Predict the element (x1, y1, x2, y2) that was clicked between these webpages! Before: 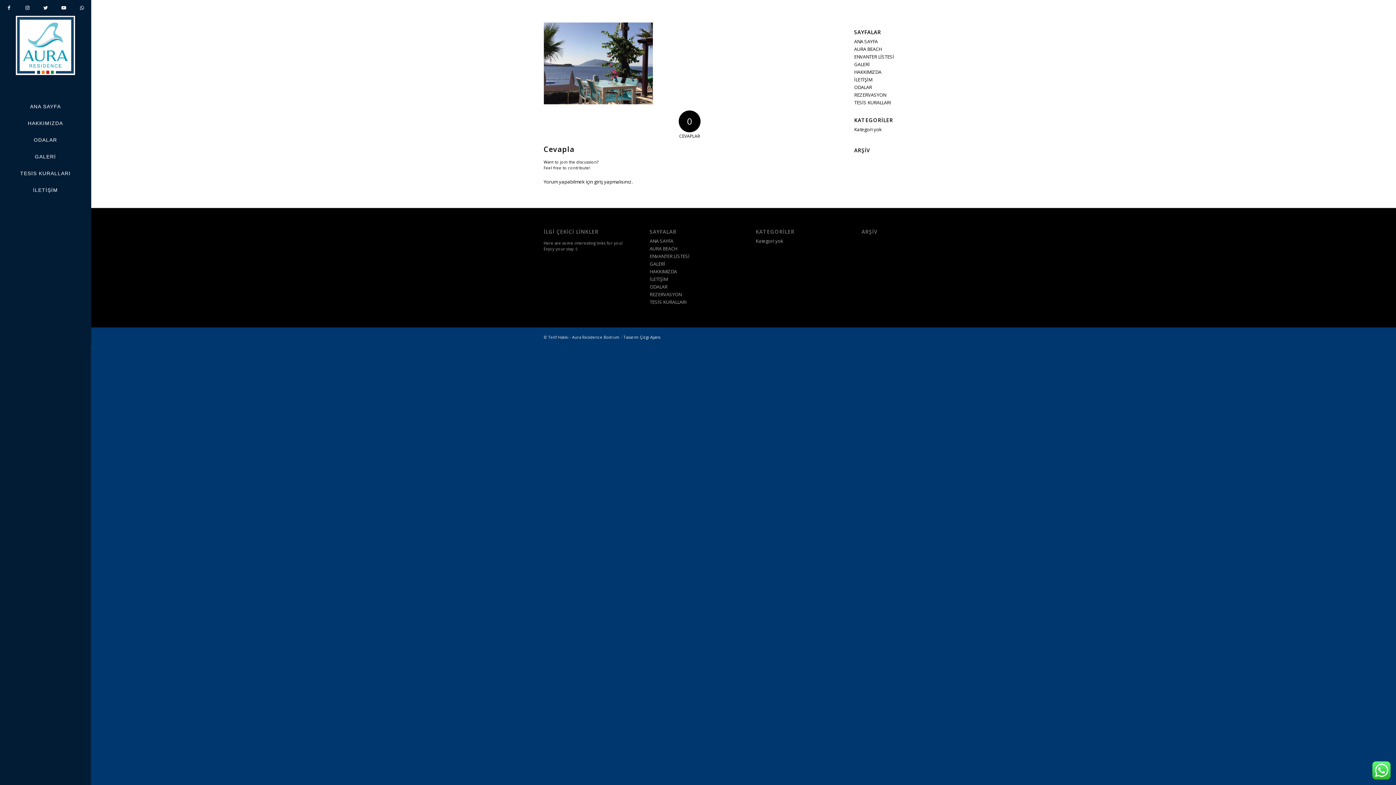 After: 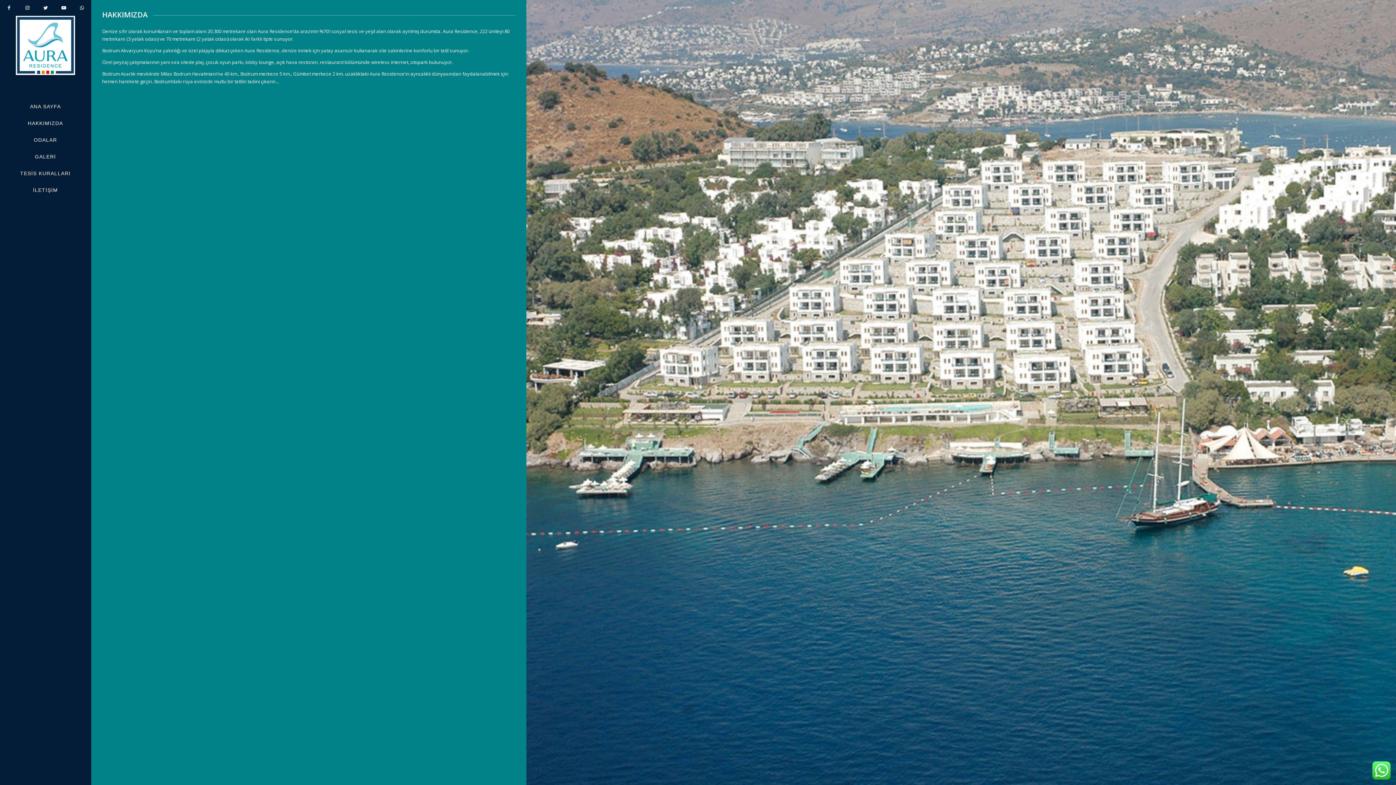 Action: label: HAKKIMIZDA bbox: (11, 115, 79, 132)